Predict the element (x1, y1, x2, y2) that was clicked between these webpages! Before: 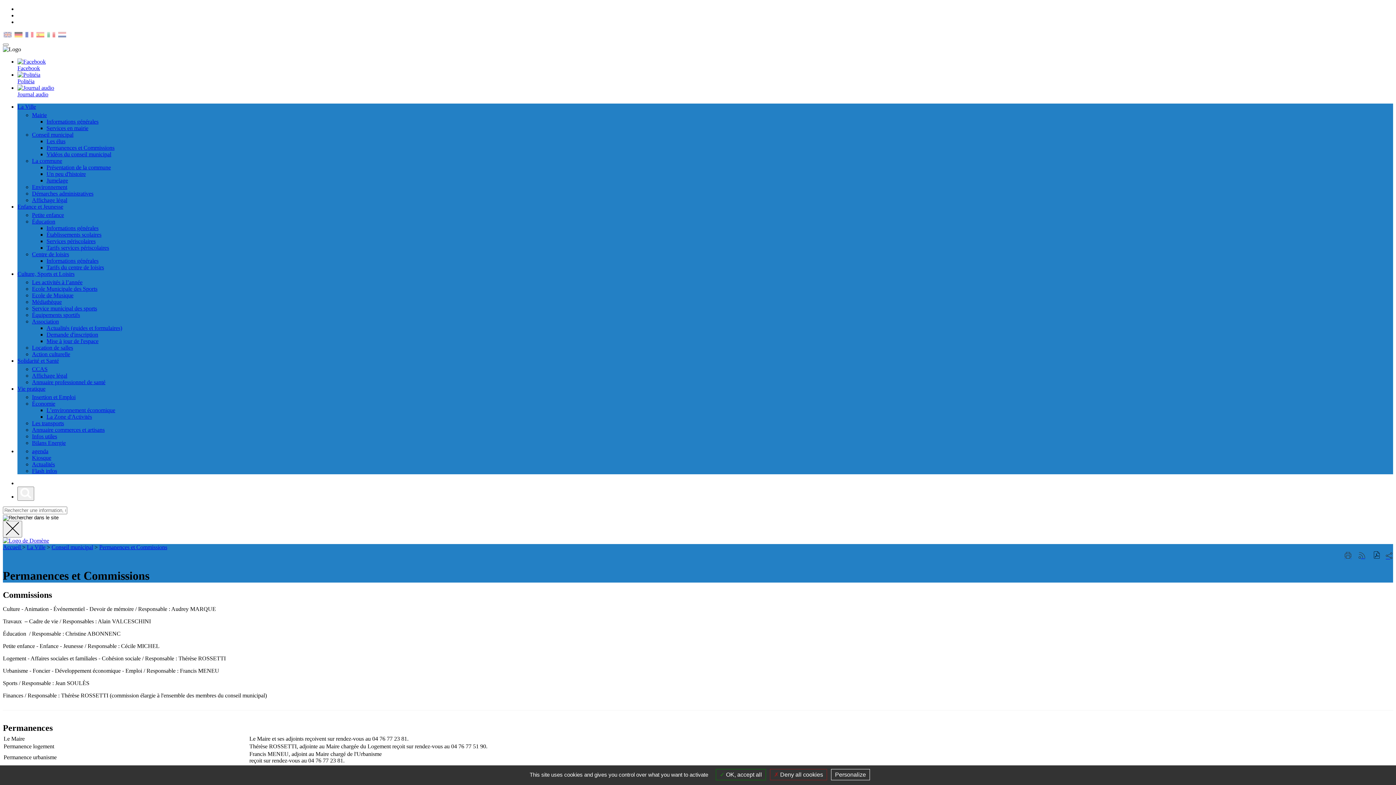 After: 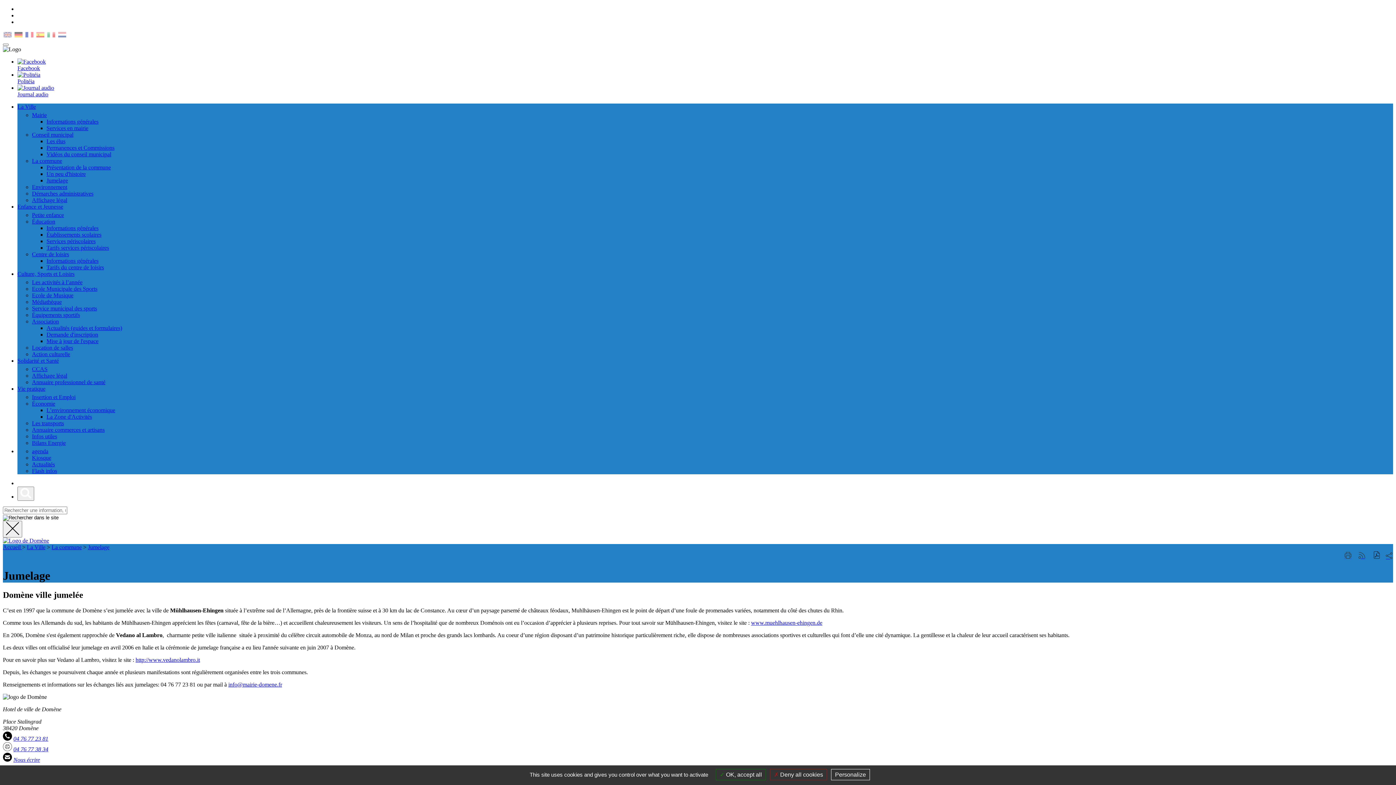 Action: bbox: (46, 177, 68, 183) label: Jumelage